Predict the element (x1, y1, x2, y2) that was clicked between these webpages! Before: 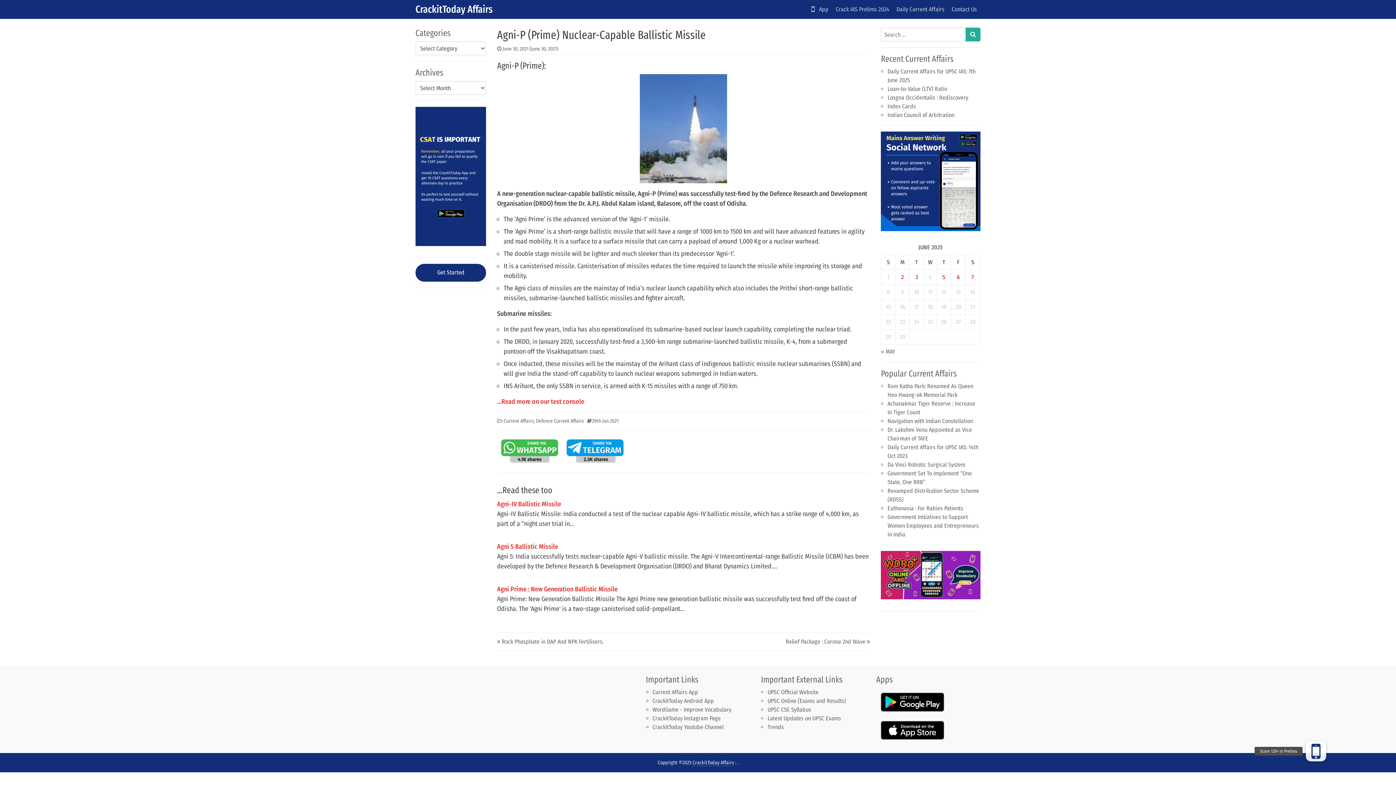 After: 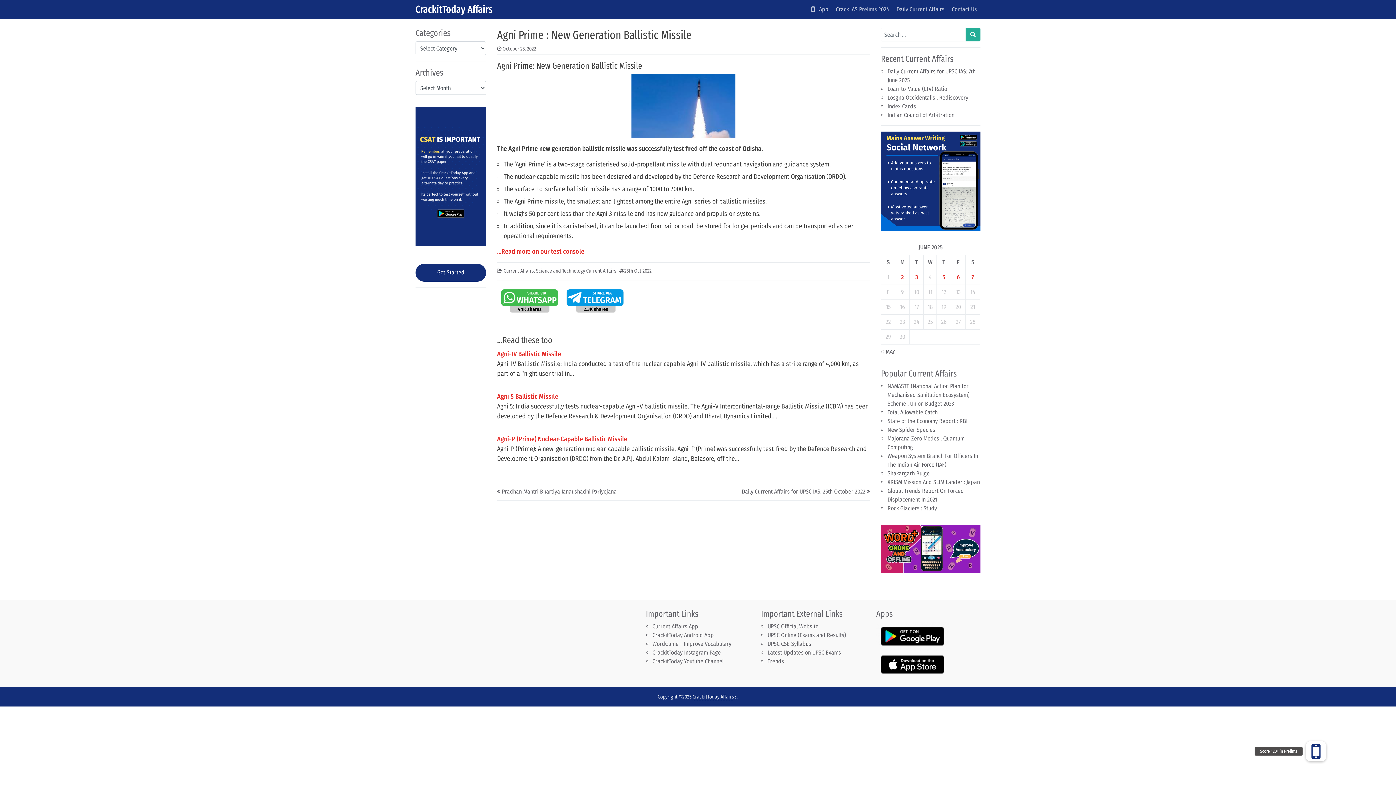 Action: label: Agni Prime : New Generation Ballistic Missile bbox: (497, 585, 617, 595)